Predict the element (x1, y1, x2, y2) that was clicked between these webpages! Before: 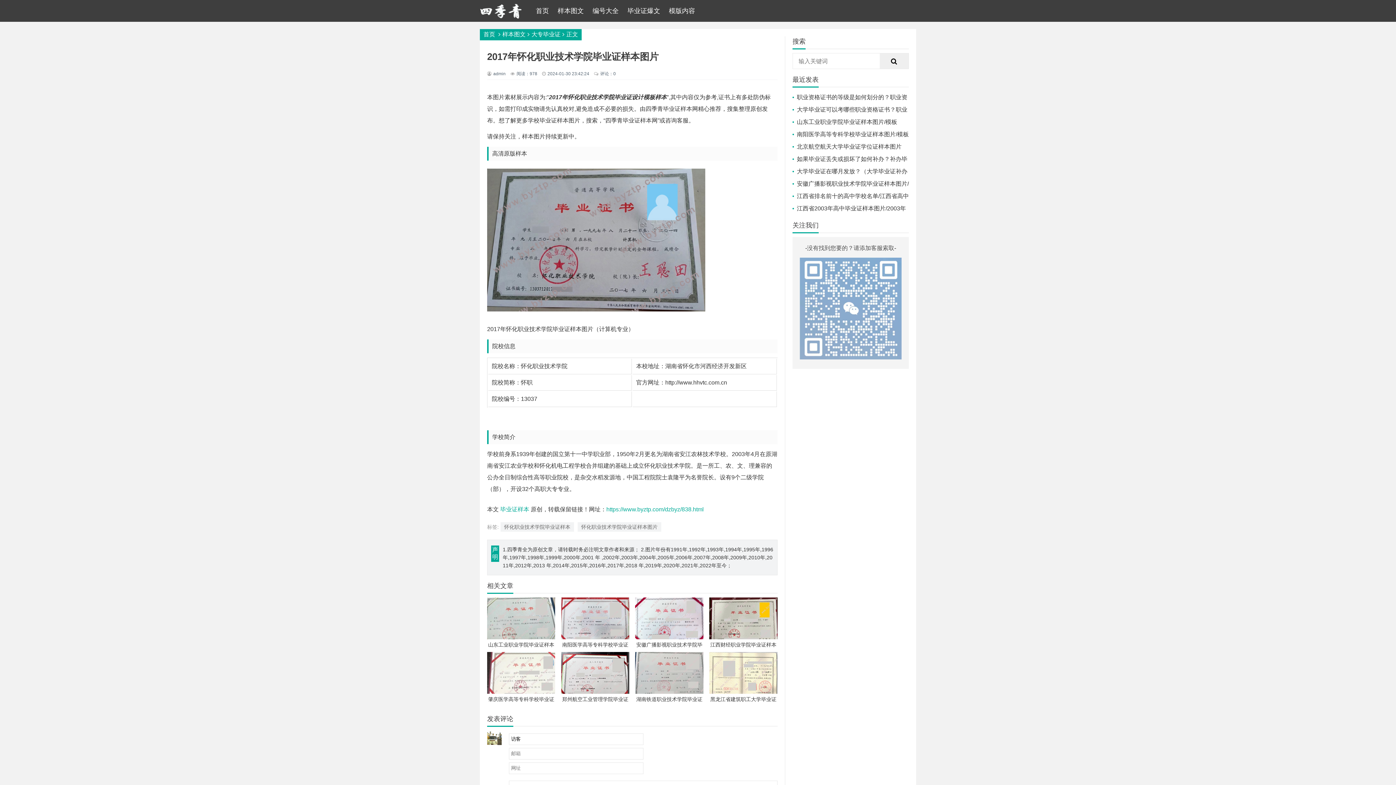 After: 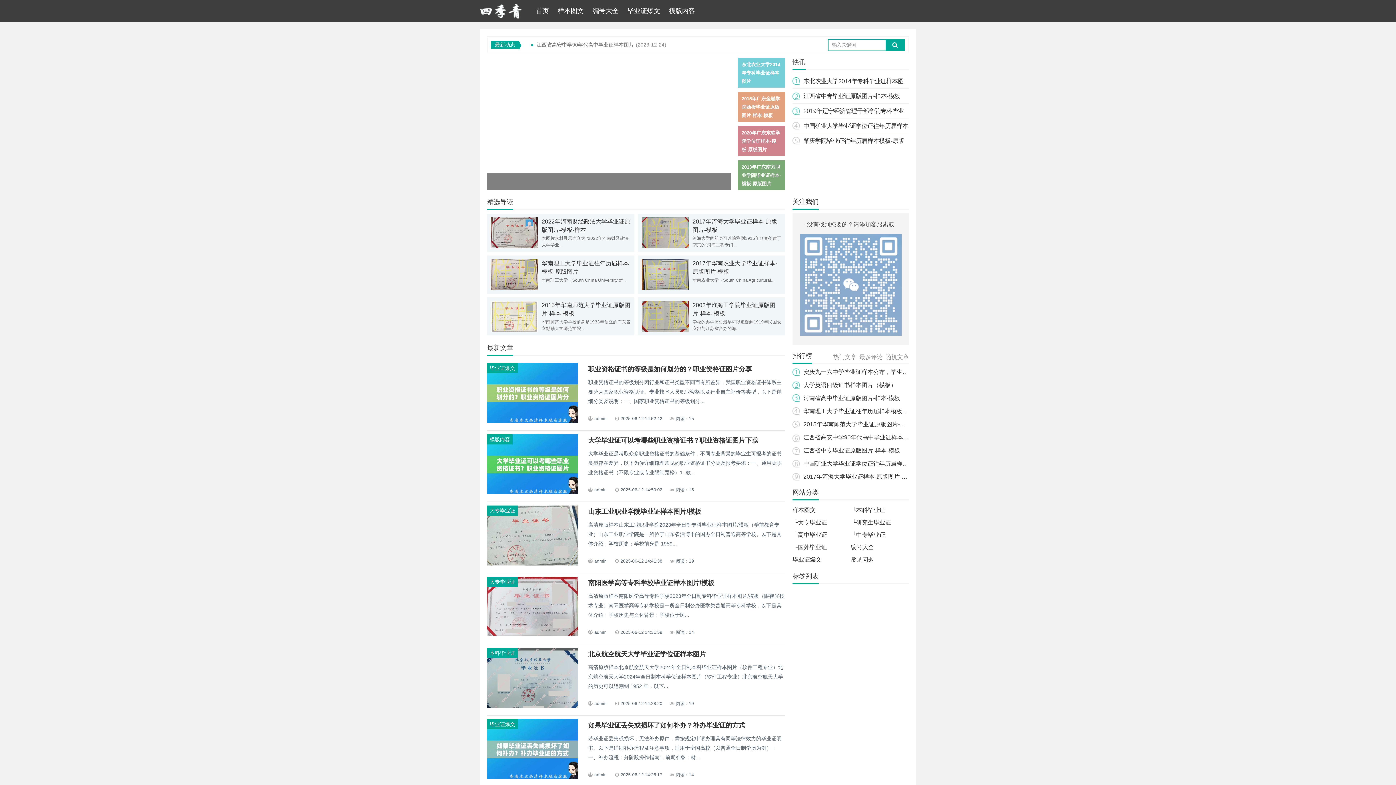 Action: bbox: (483, 31, 495, 37) label: 首页